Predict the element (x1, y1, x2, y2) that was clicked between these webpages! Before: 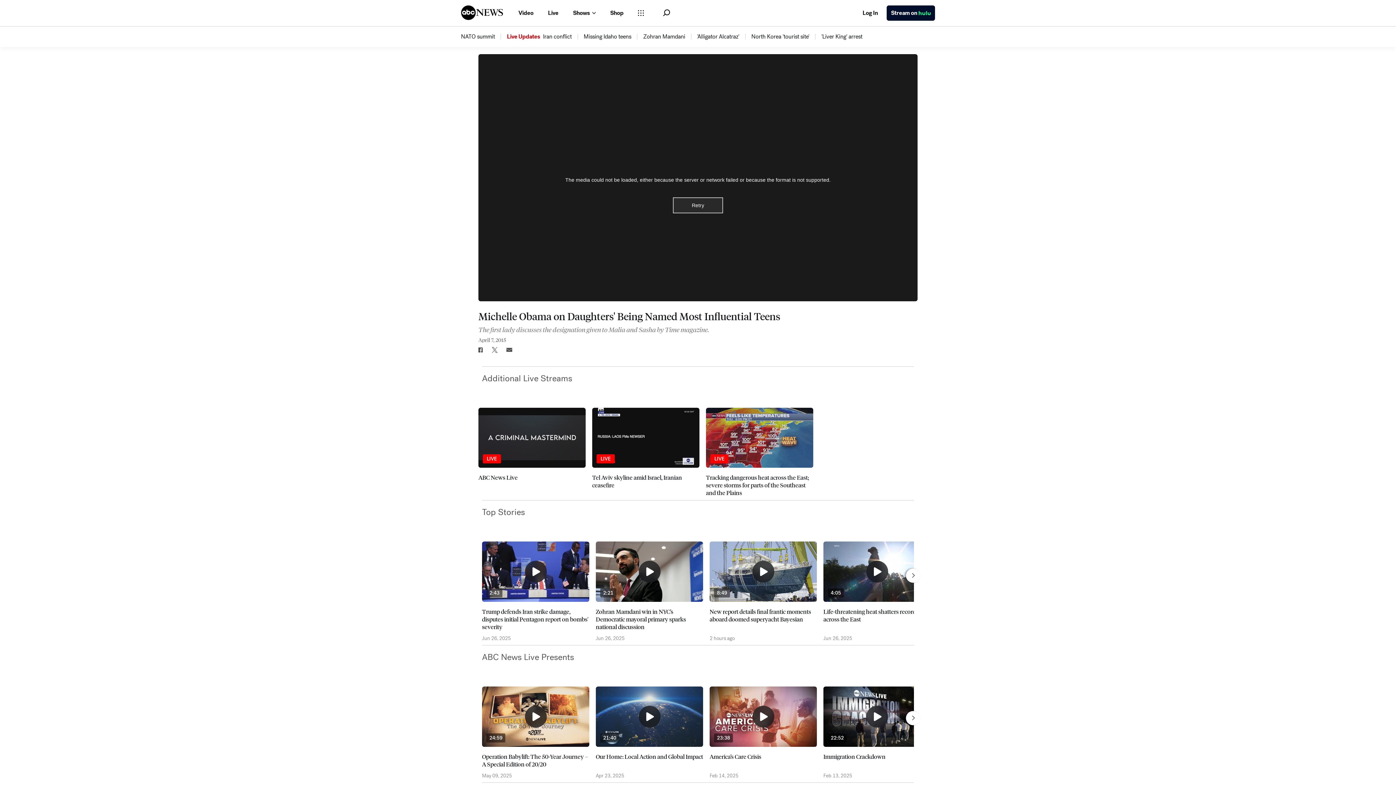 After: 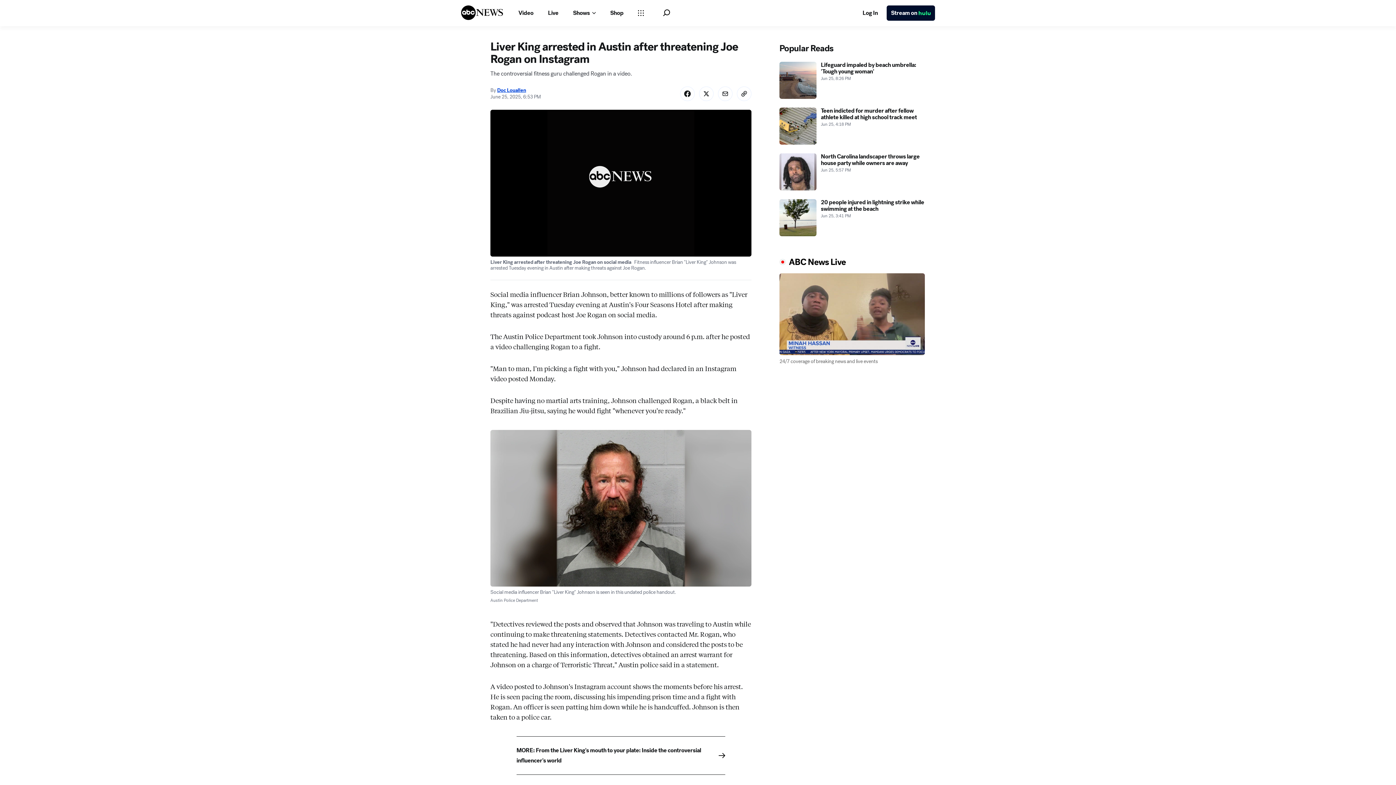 Action: bbox: (821, 33, 862, 40) label: 121394842